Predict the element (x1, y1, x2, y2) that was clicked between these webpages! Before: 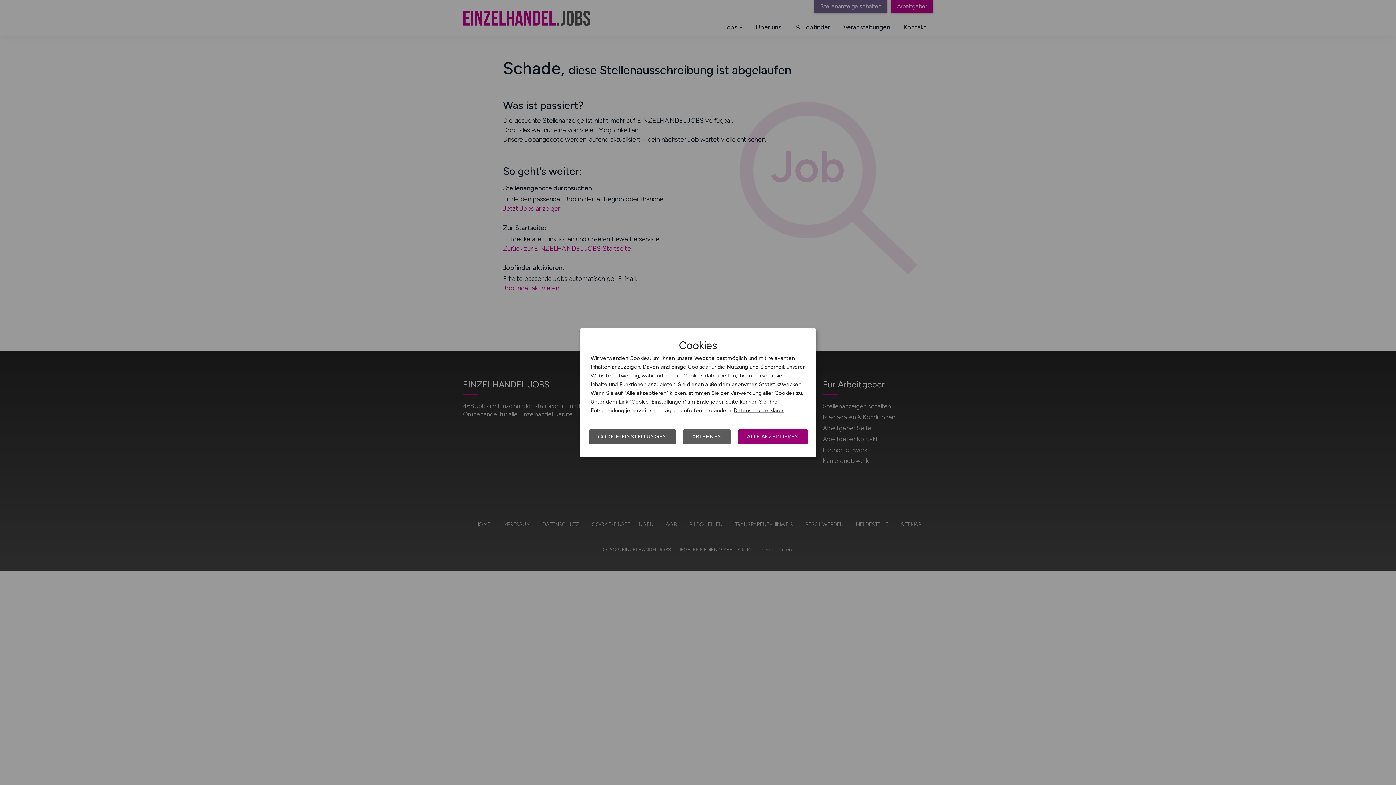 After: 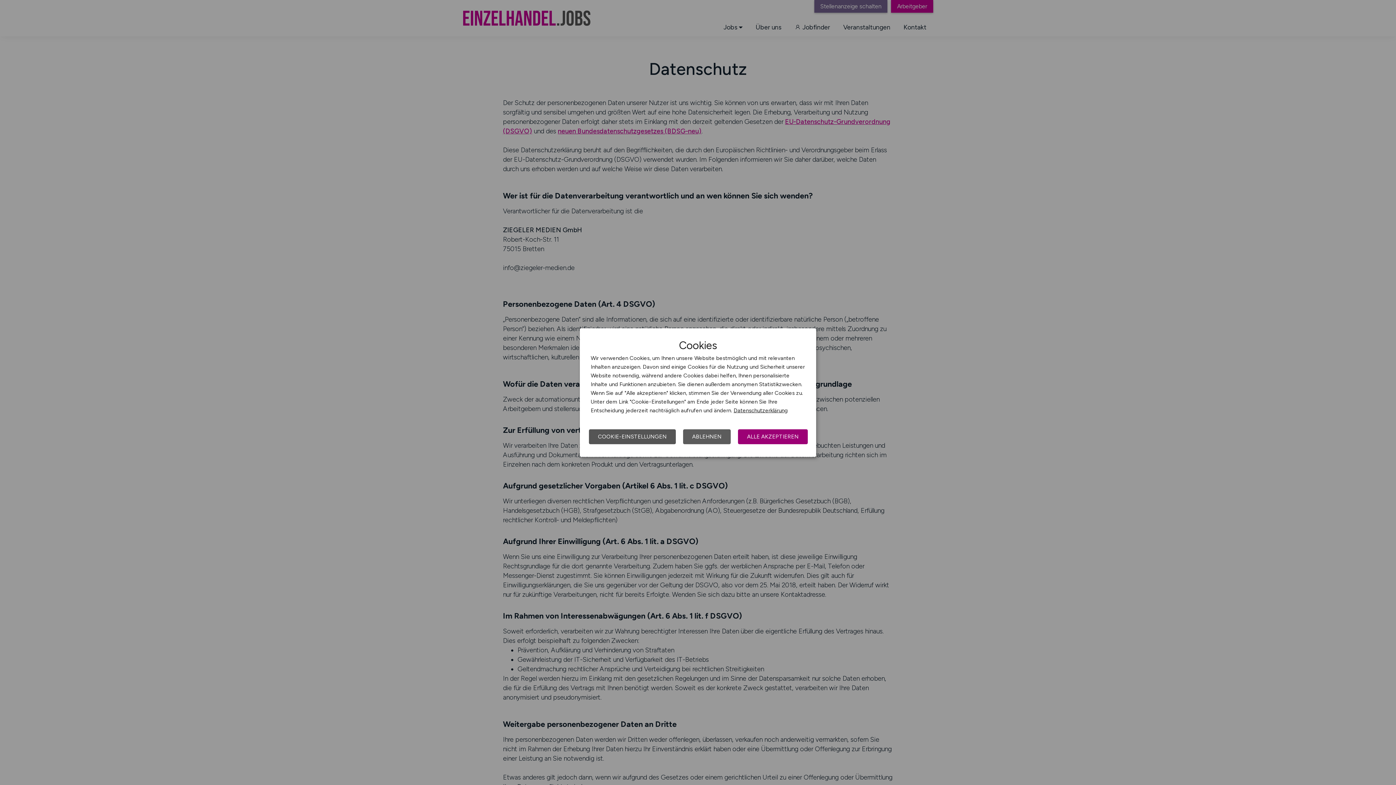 Action: bbox: (733, 407, 788, 413) label: Datenschutzerklärung